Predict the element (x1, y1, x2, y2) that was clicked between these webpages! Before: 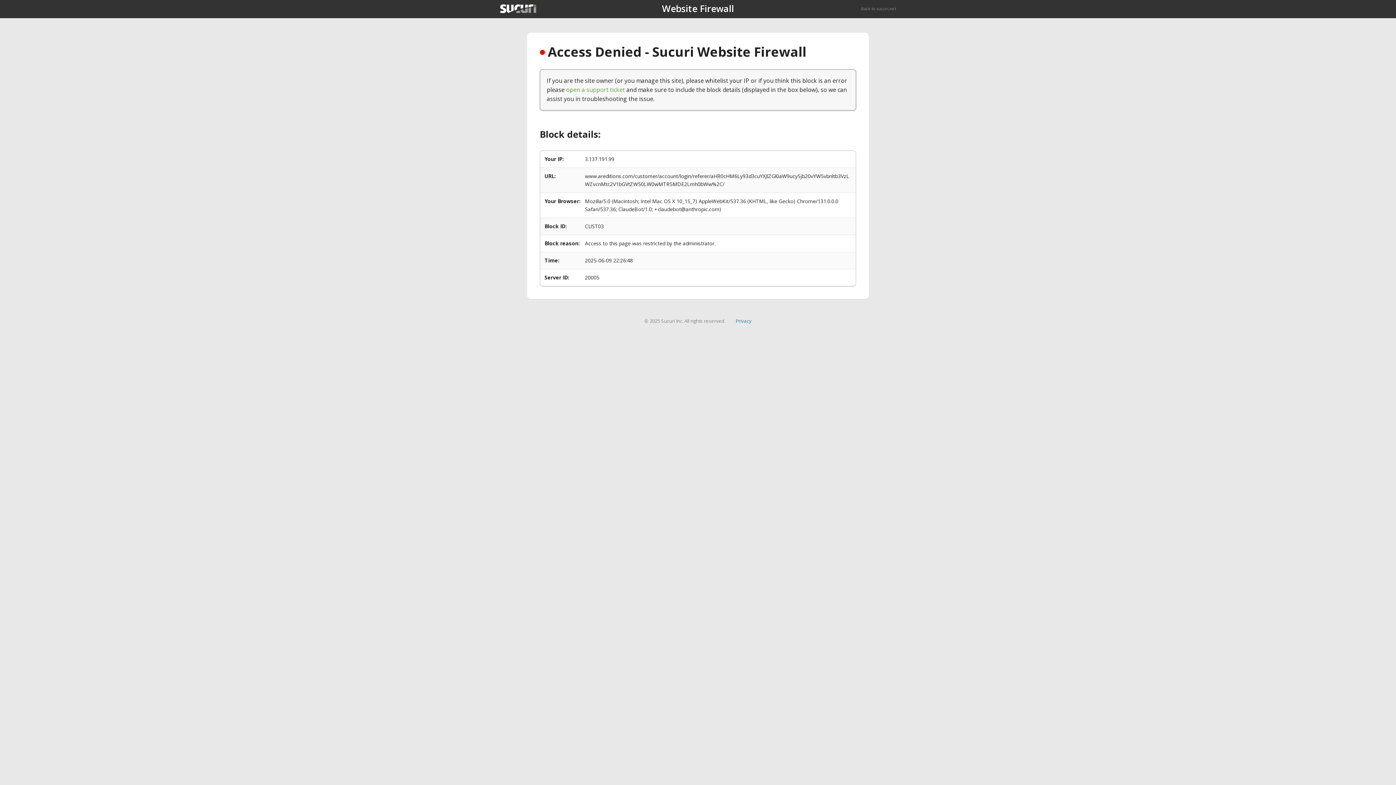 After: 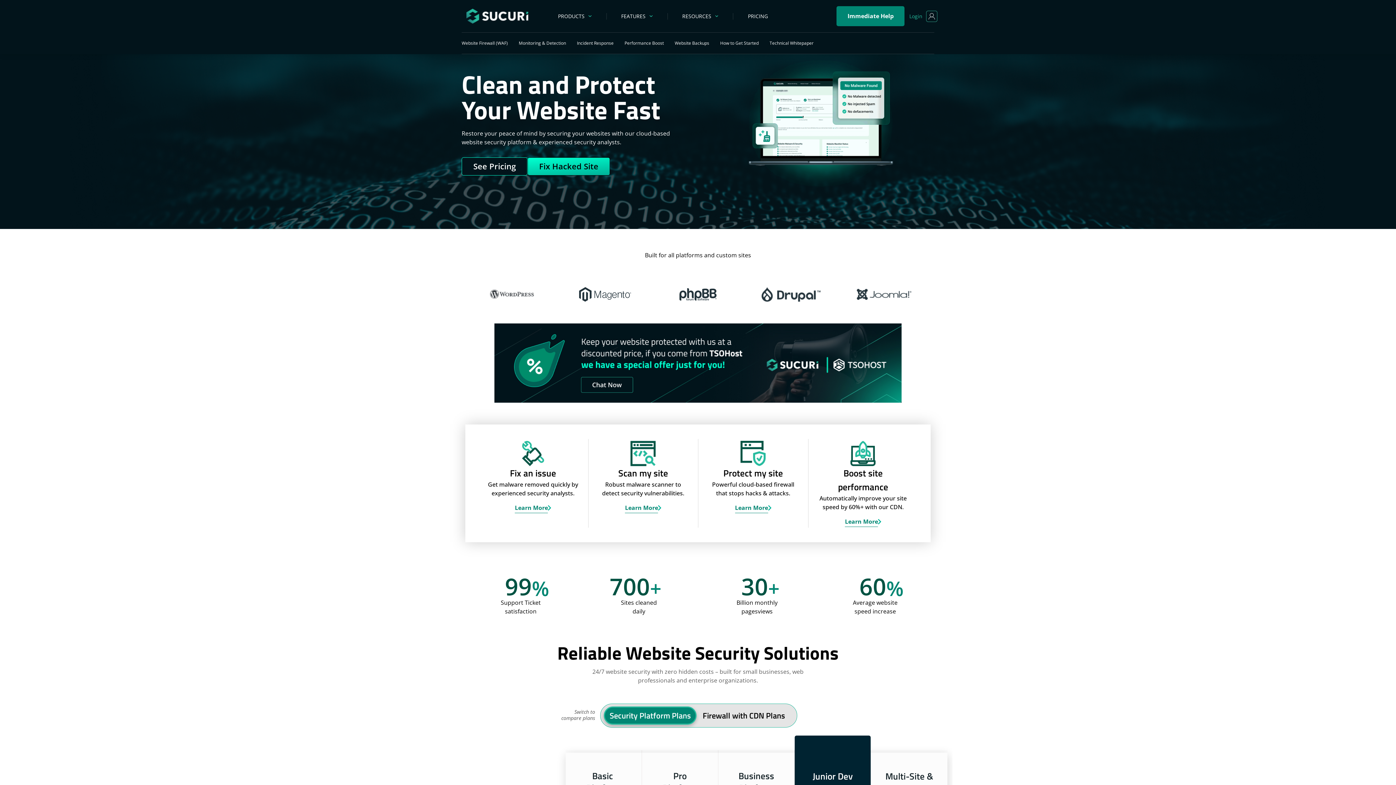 Action: bbox: (500, 4, 536, 13)